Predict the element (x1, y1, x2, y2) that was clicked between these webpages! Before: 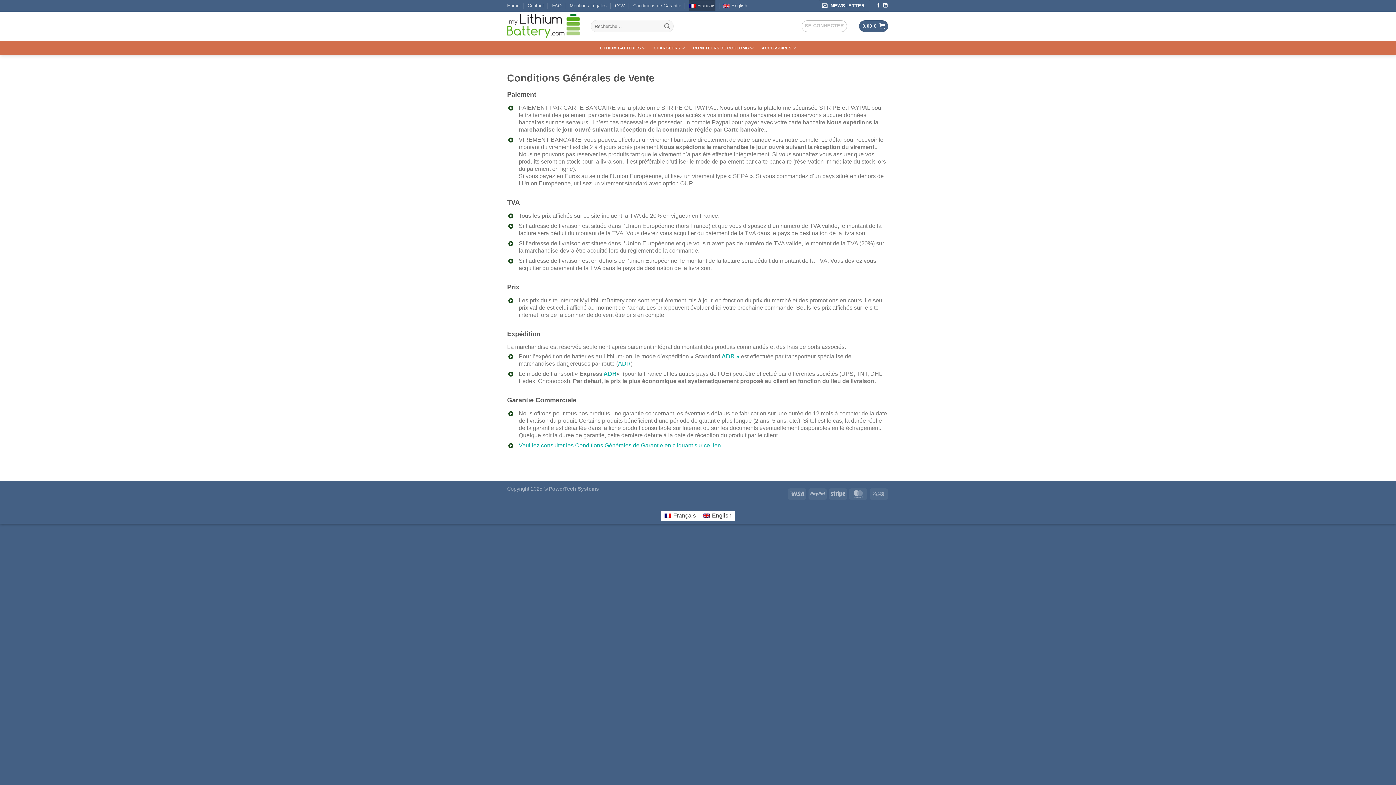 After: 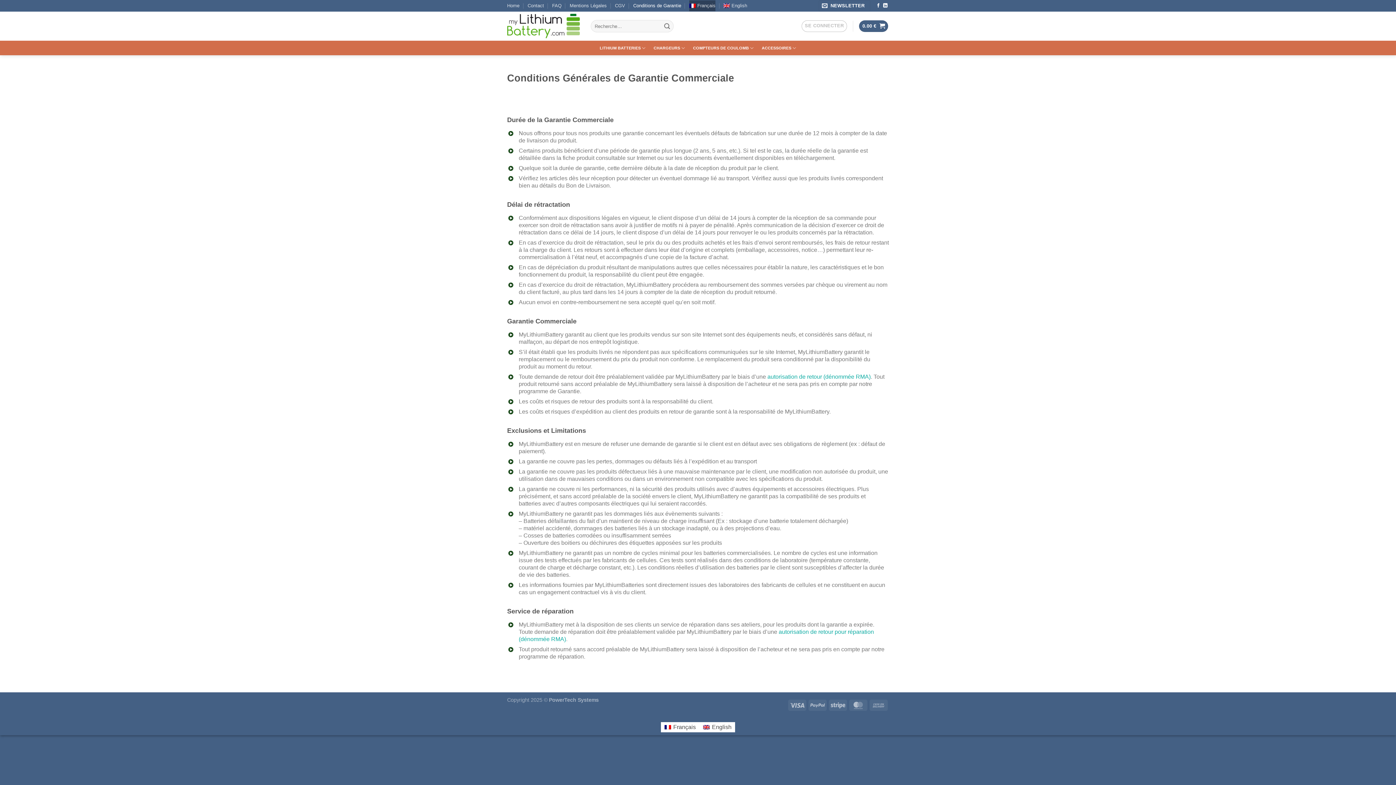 Action: label: Conditions de Garantie bbox: (633, 0, 681, 11)